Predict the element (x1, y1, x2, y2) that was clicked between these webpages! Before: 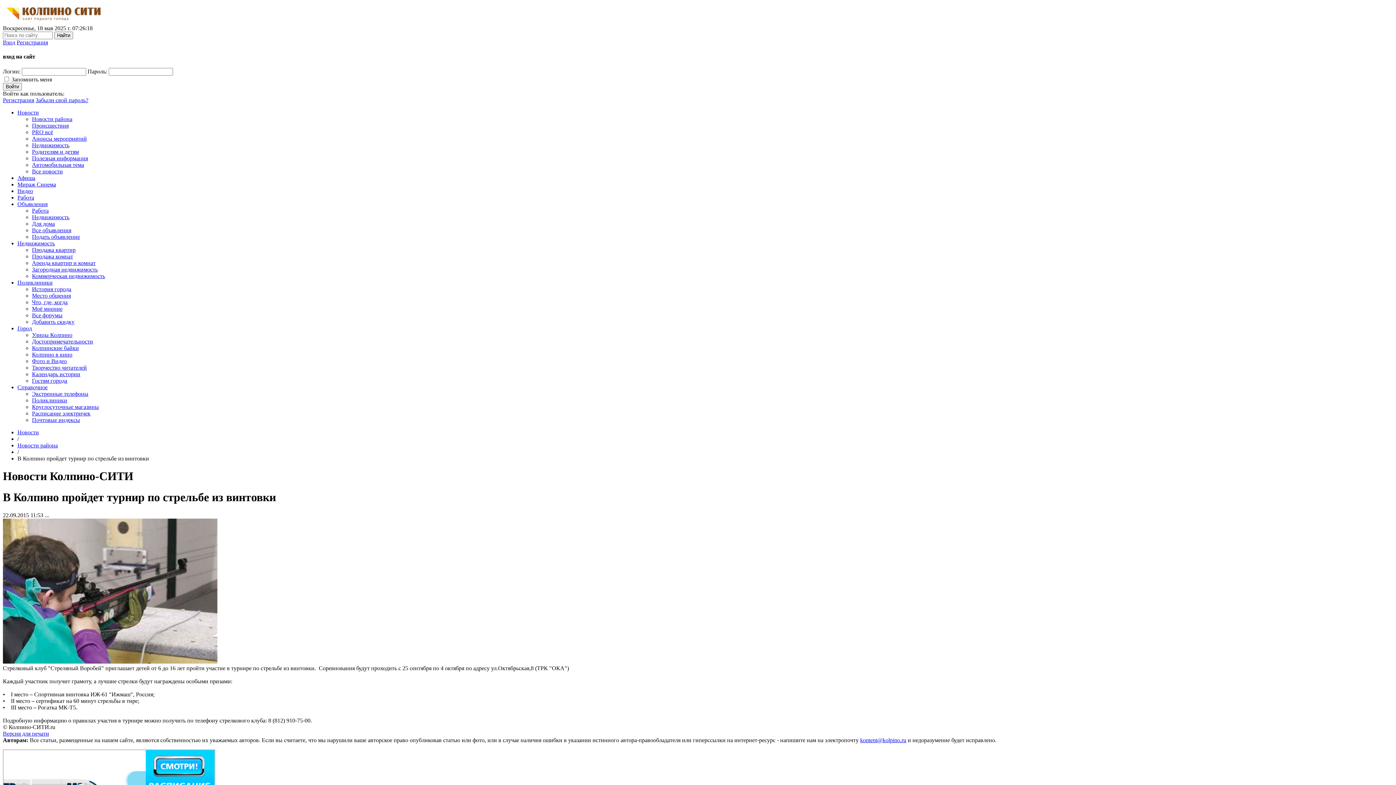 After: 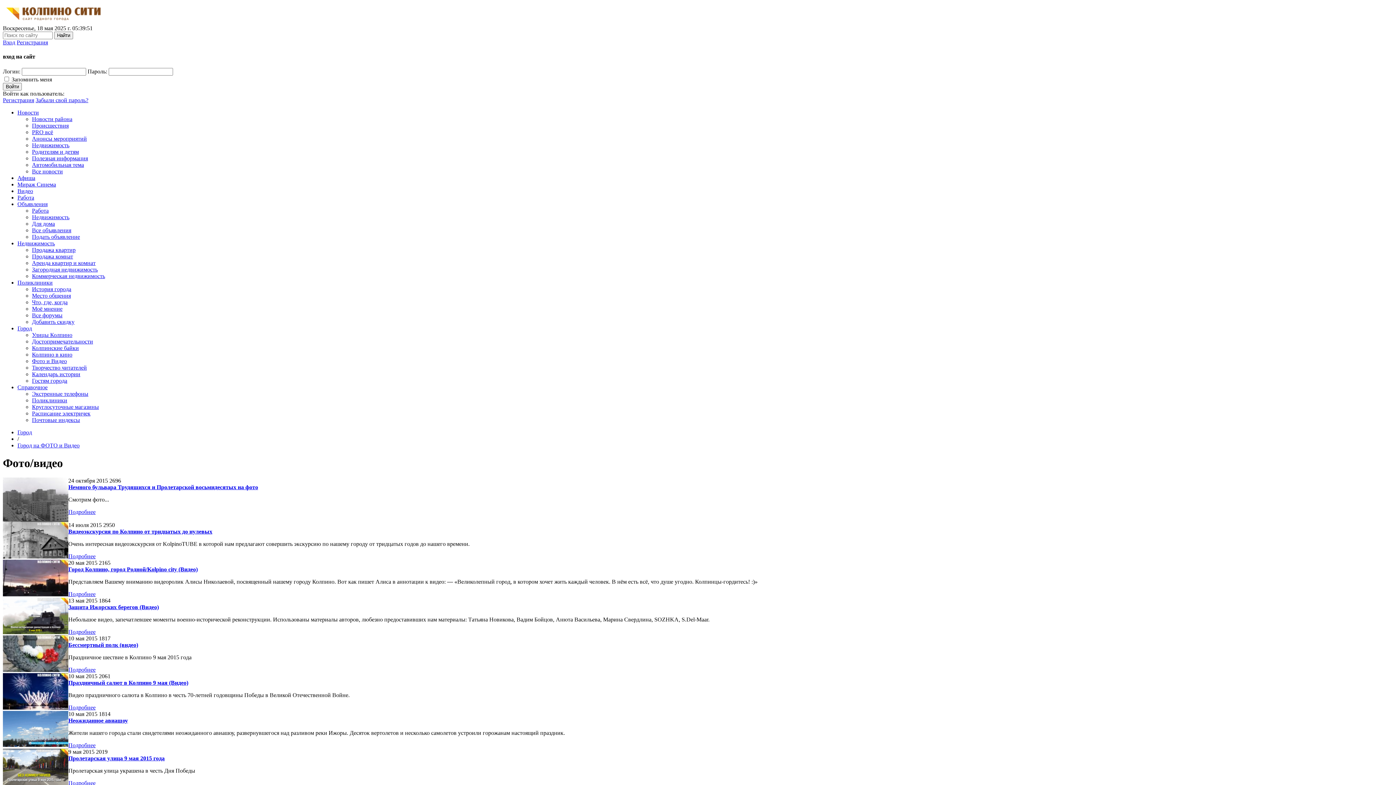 Action: label: Фото и Видео bbox: (32, 358, 66, 364)